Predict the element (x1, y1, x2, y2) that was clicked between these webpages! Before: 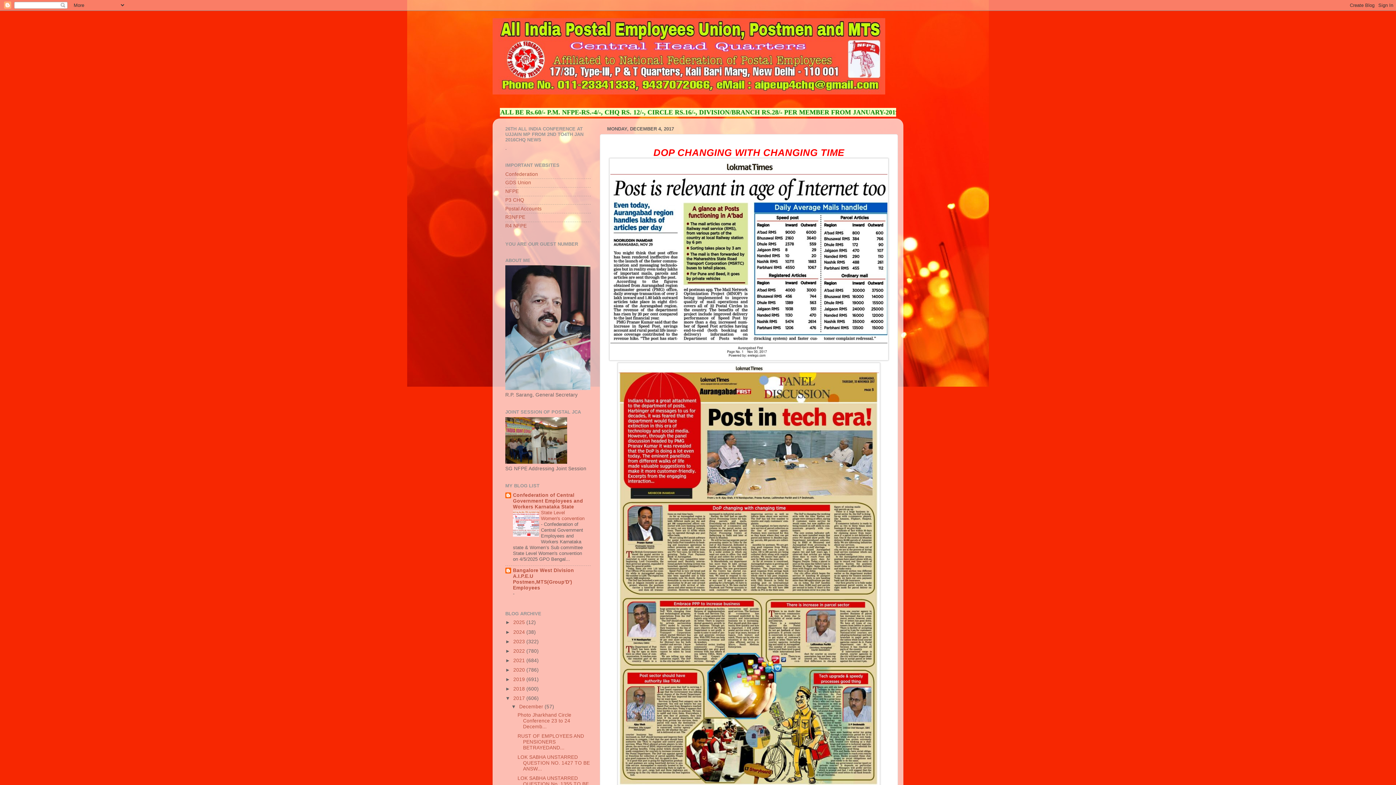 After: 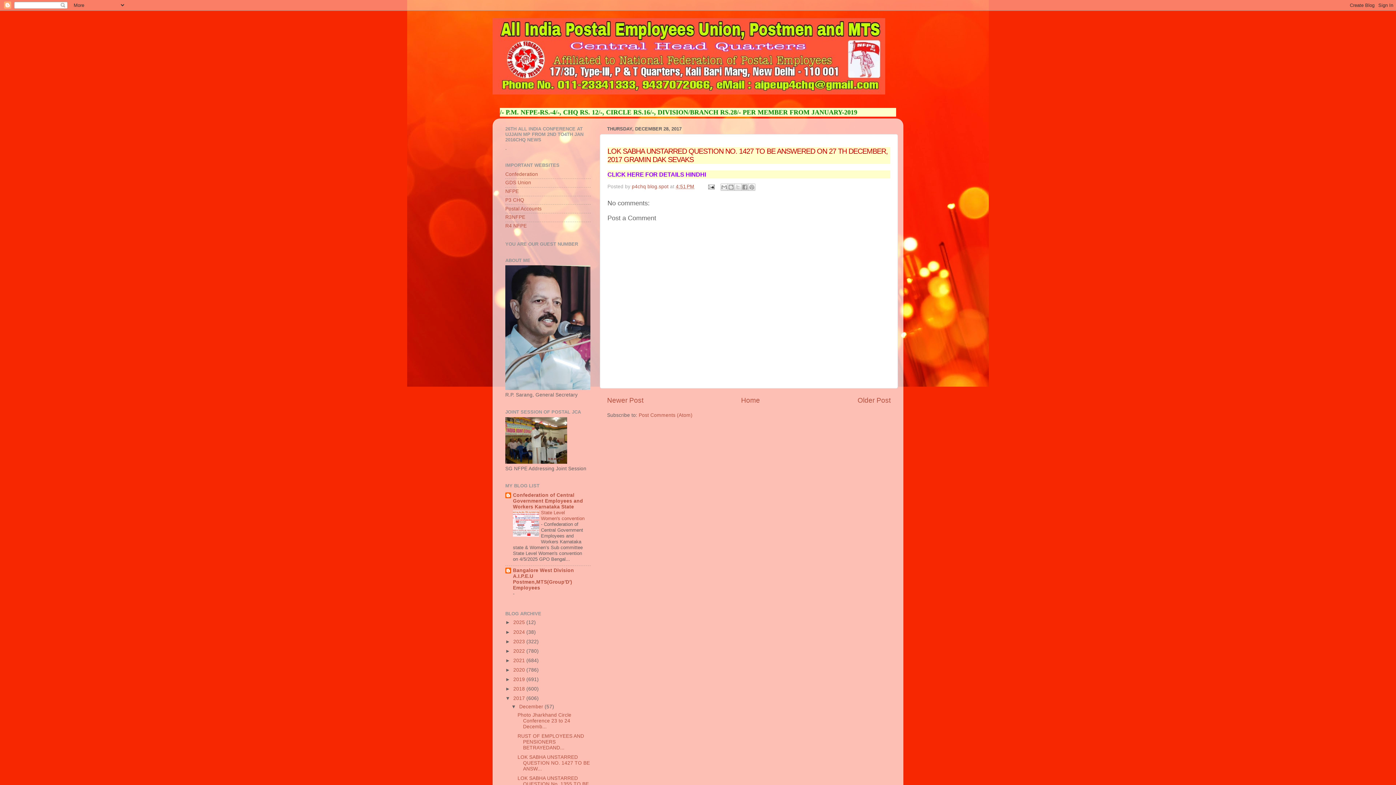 Action: bbox: (517, 754, 590, 772) label: LOK SABHA UNSTARRED QUESTION NO. 1427 TO BE ANSW...